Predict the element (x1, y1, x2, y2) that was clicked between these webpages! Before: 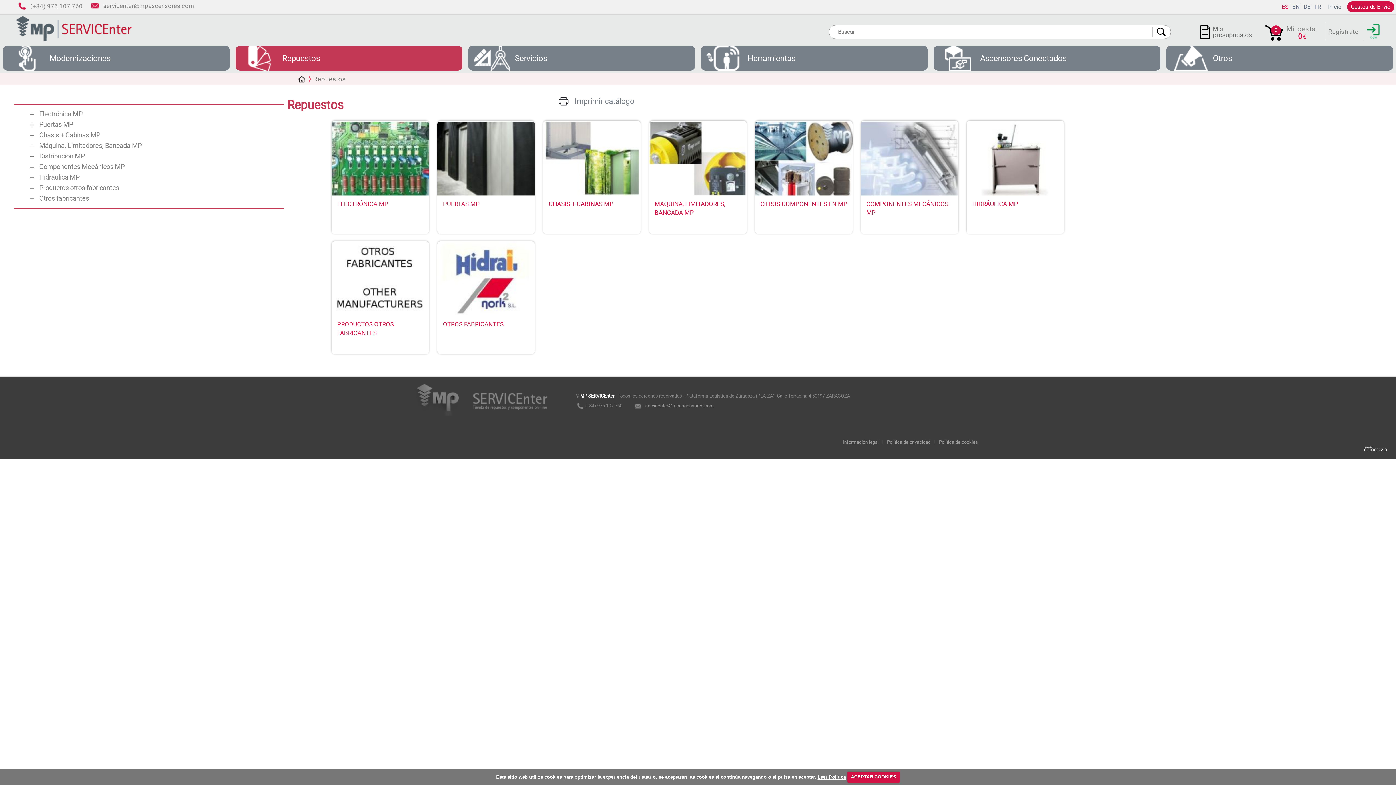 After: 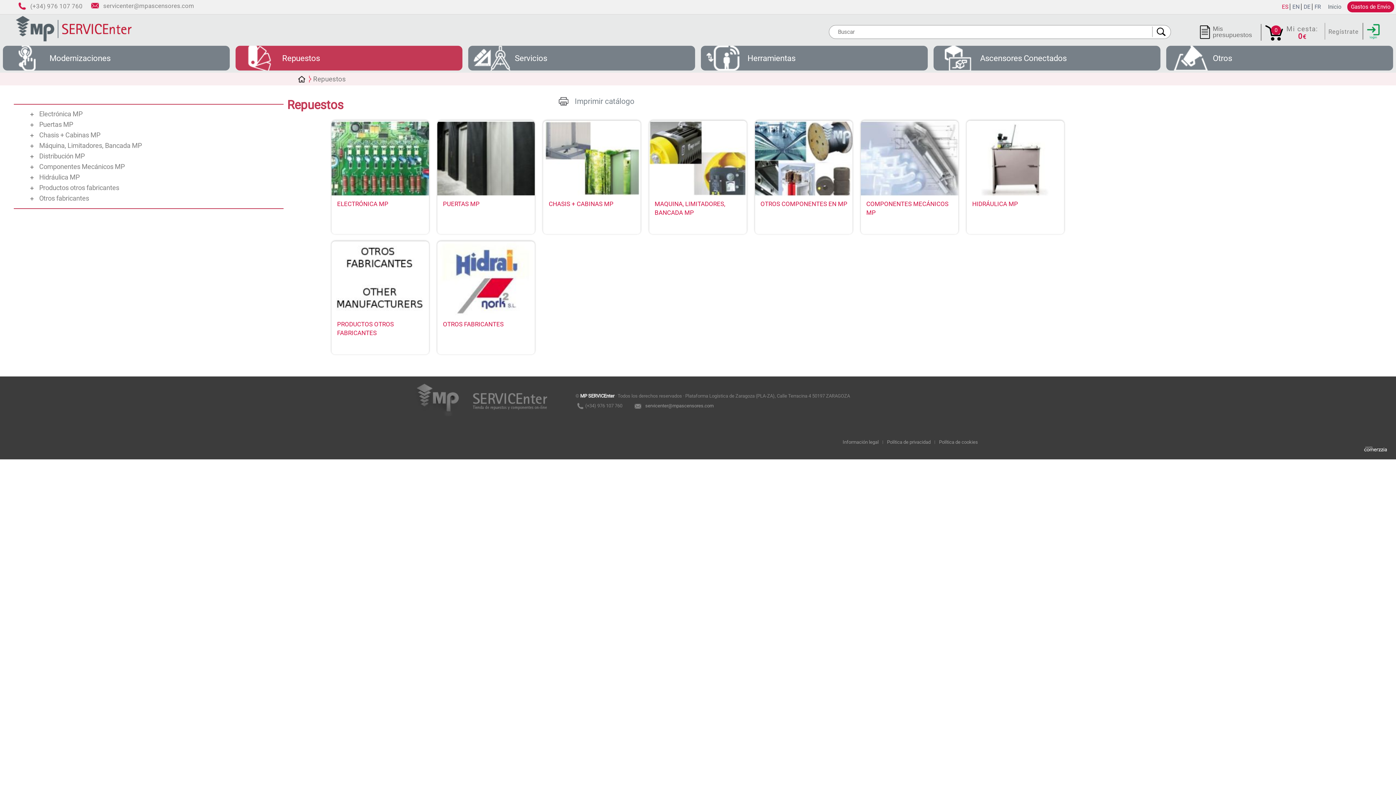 Action: label: ACEPTAR COOKIES bbox: (847, 771, 900, 783)